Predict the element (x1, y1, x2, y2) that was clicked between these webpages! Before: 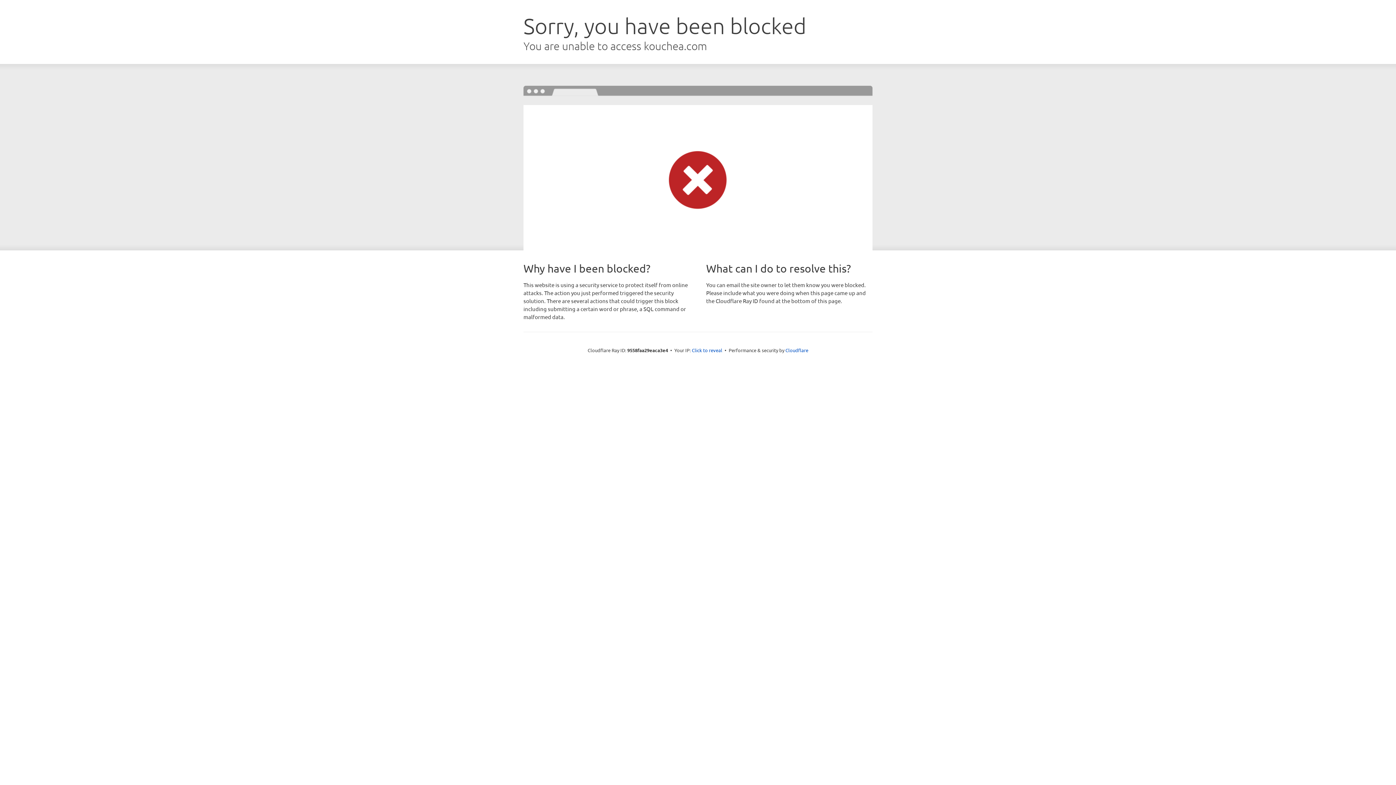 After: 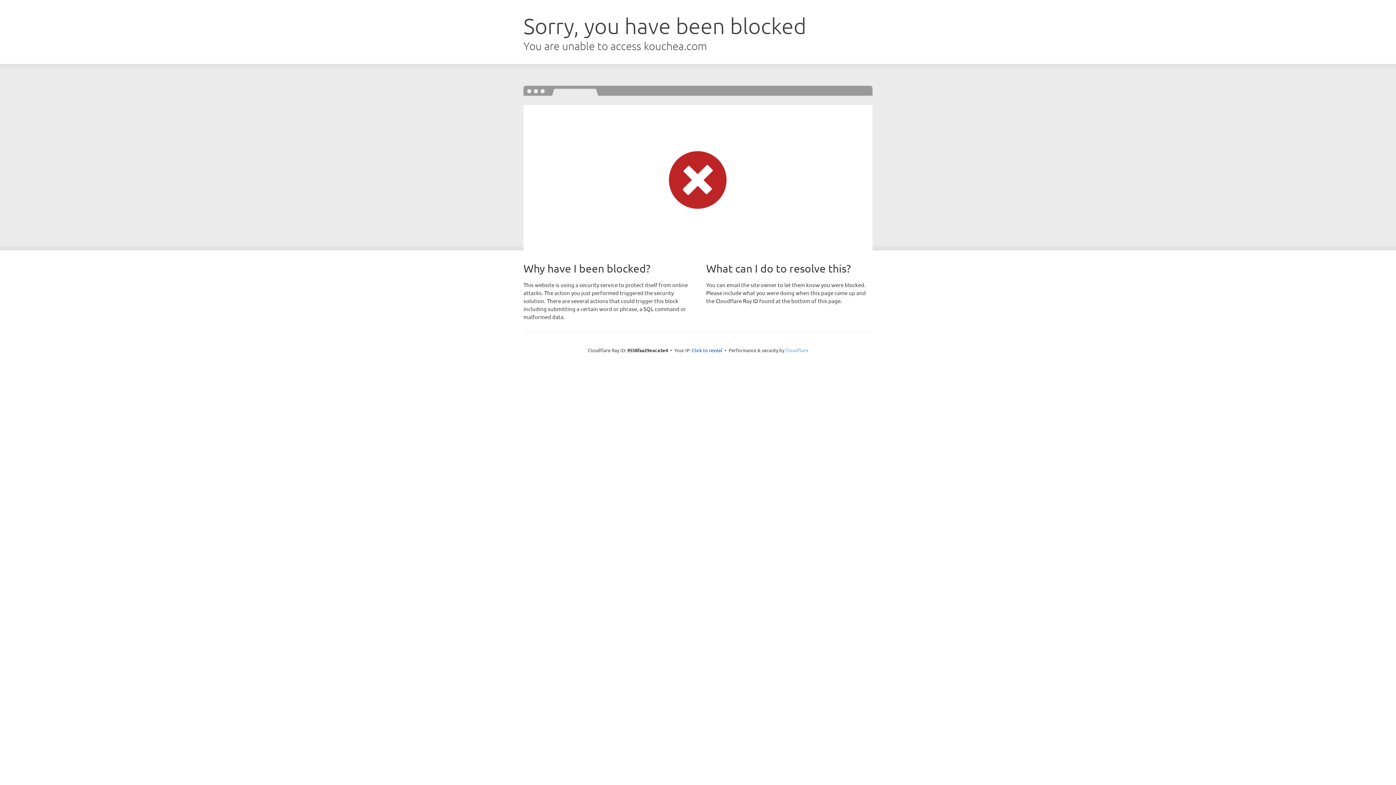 Action: bbox: (785, 347, 808, 353) label: Cloudflare